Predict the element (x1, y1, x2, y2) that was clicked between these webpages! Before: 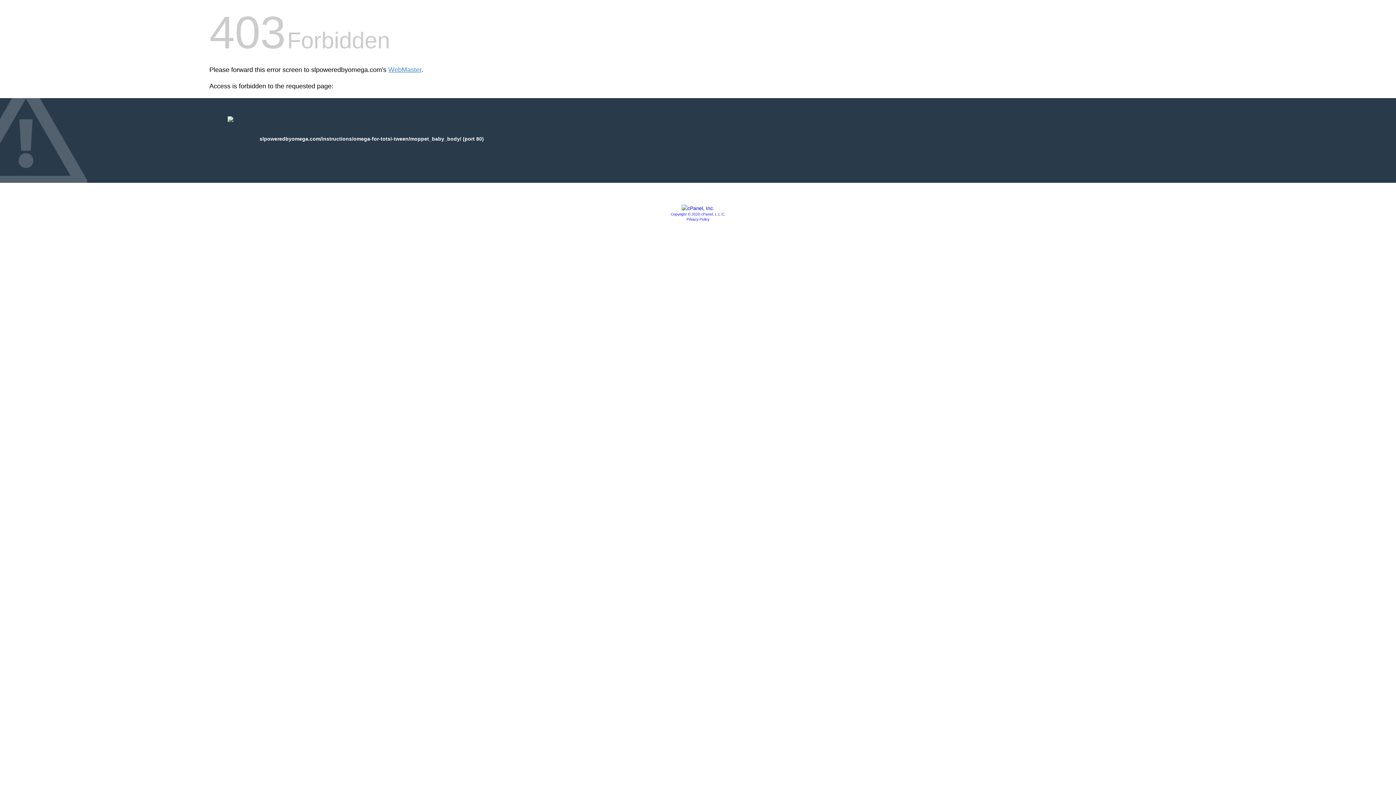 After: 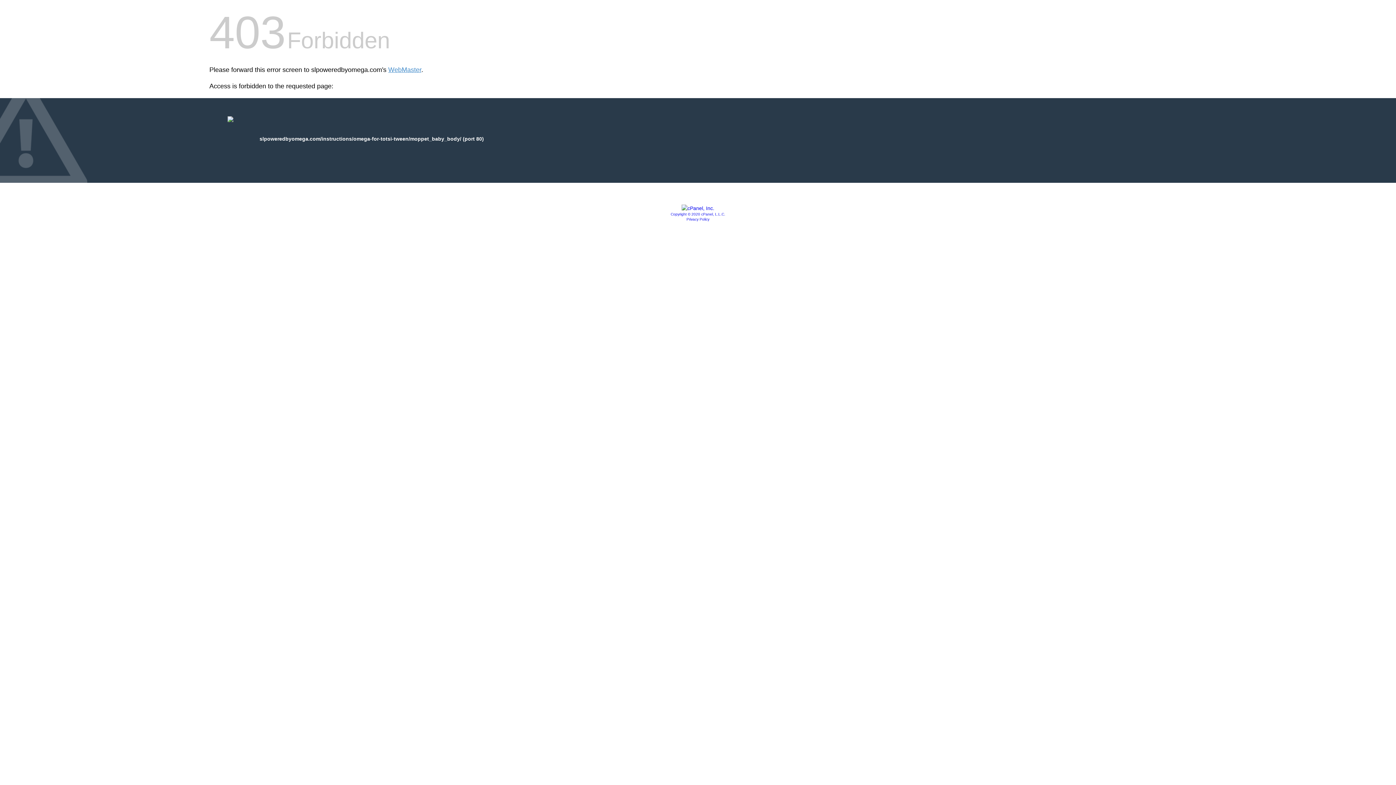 Action: bbox: (681, 205, 714, 211)